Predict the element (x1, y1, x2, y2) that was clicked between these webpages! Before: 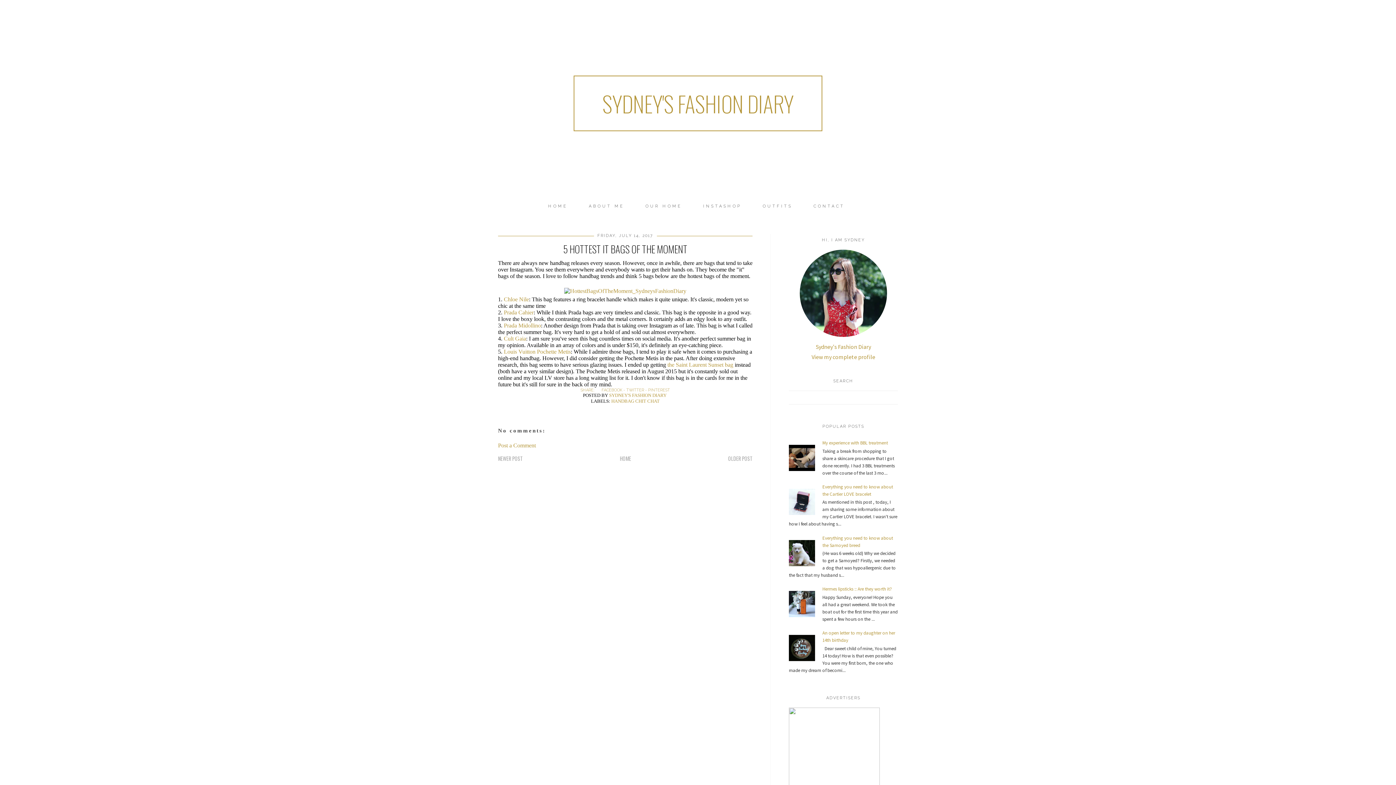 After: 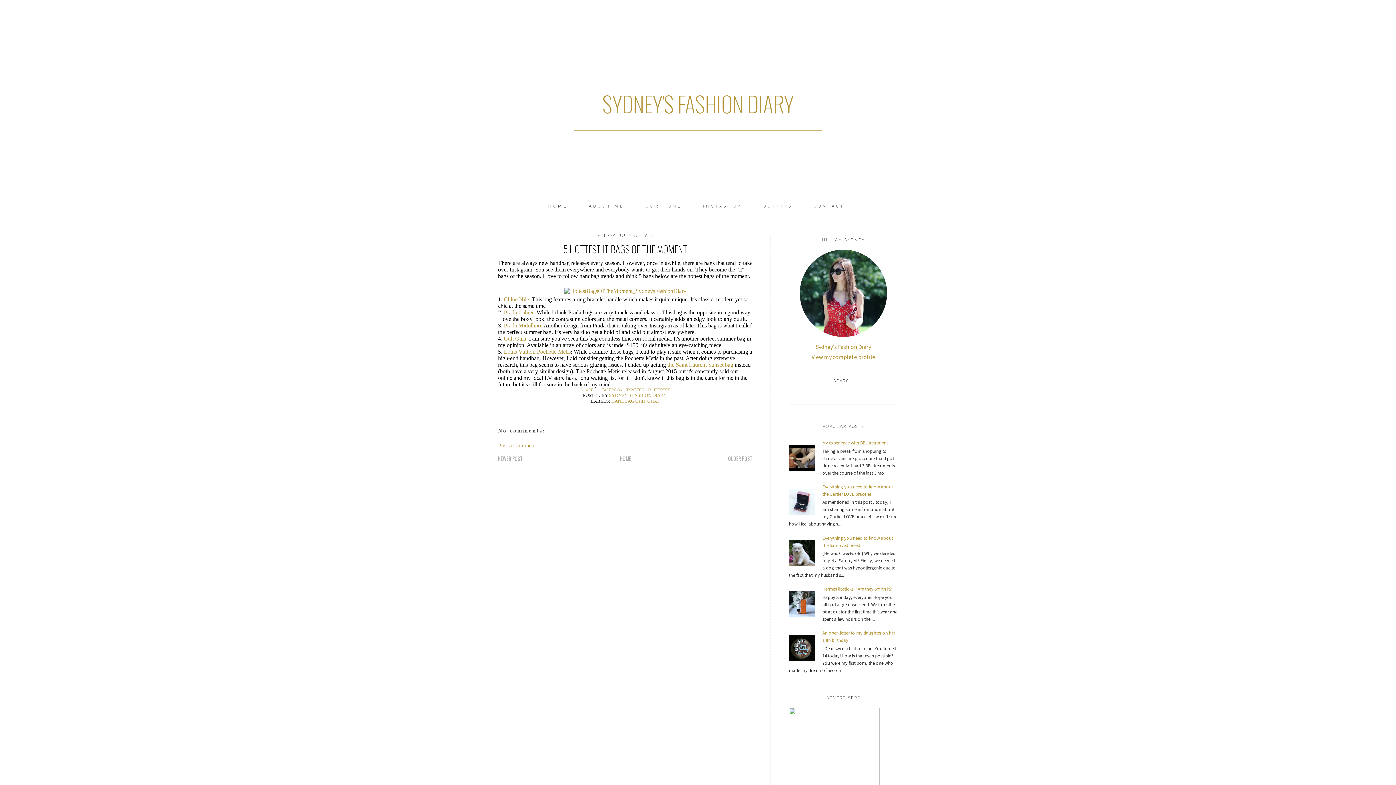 Action: bbox: (789, 561, 820, 567)